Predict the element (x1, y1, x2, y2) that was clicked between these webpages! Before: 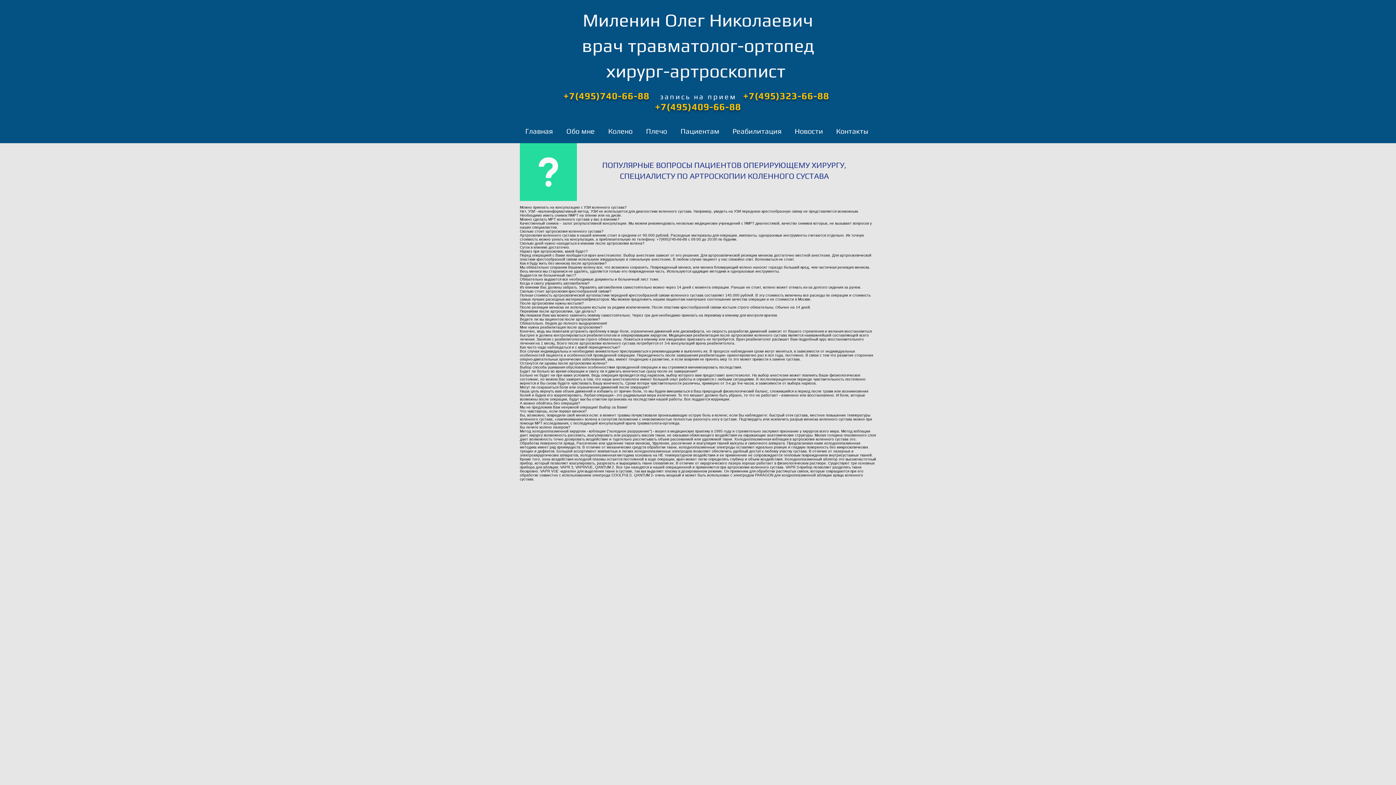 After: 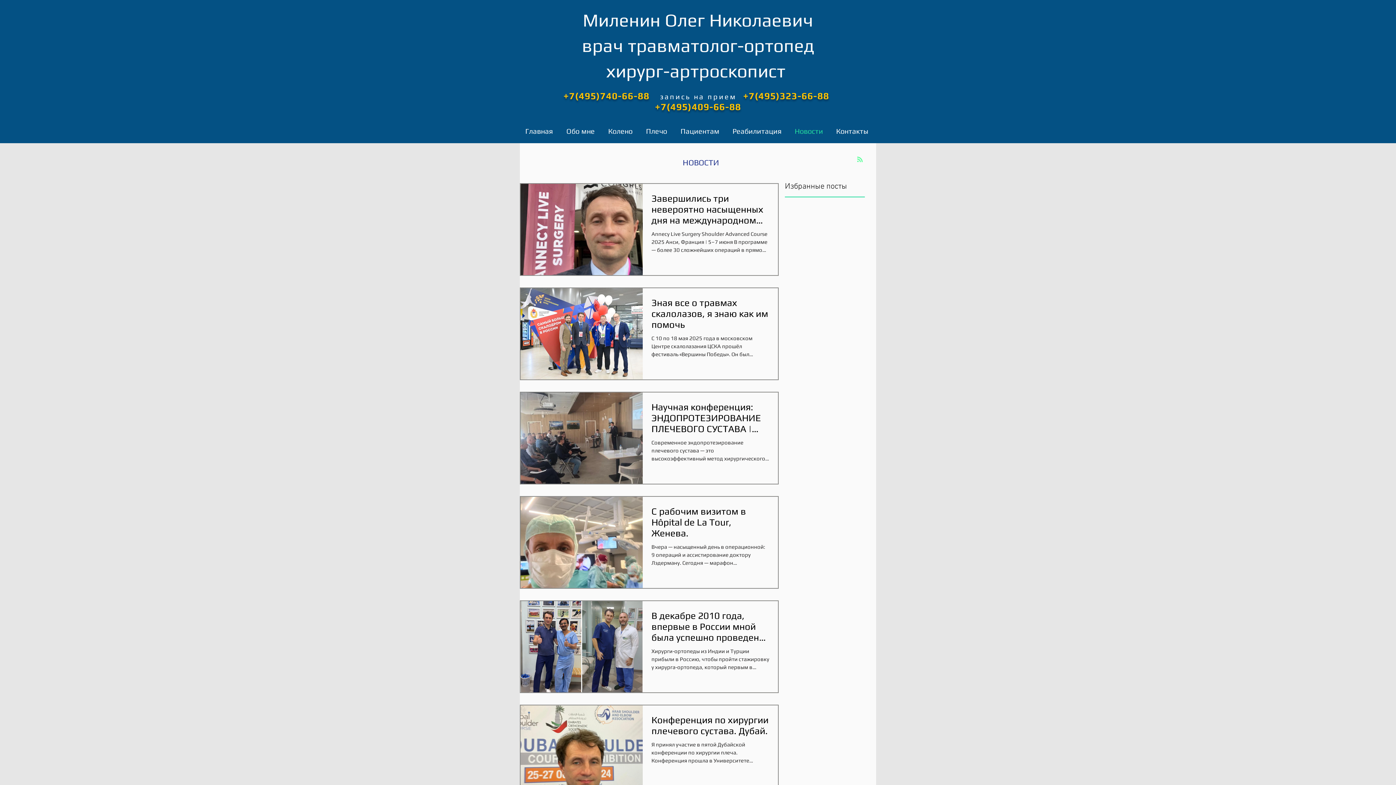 Action: label: Новости bbox: (789, 122, 830, 140)